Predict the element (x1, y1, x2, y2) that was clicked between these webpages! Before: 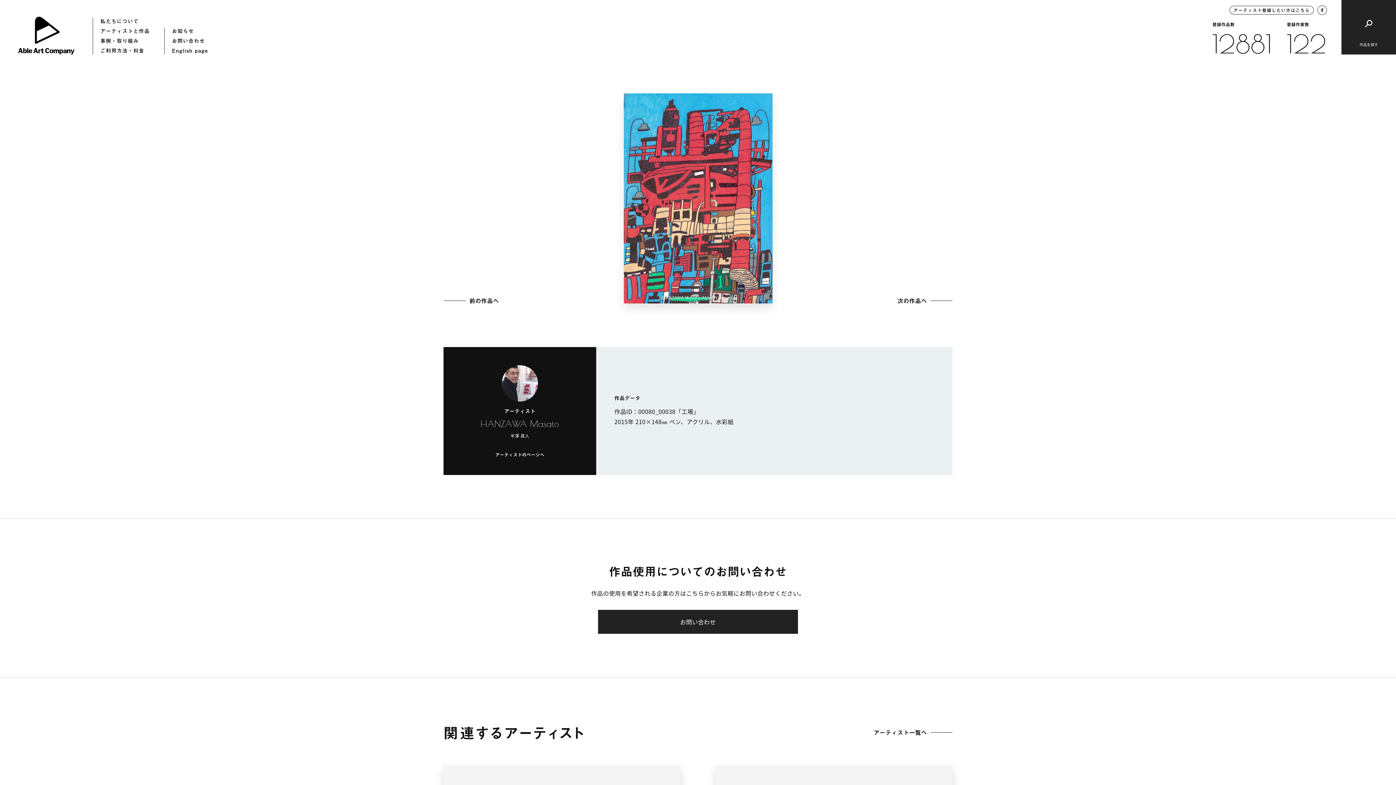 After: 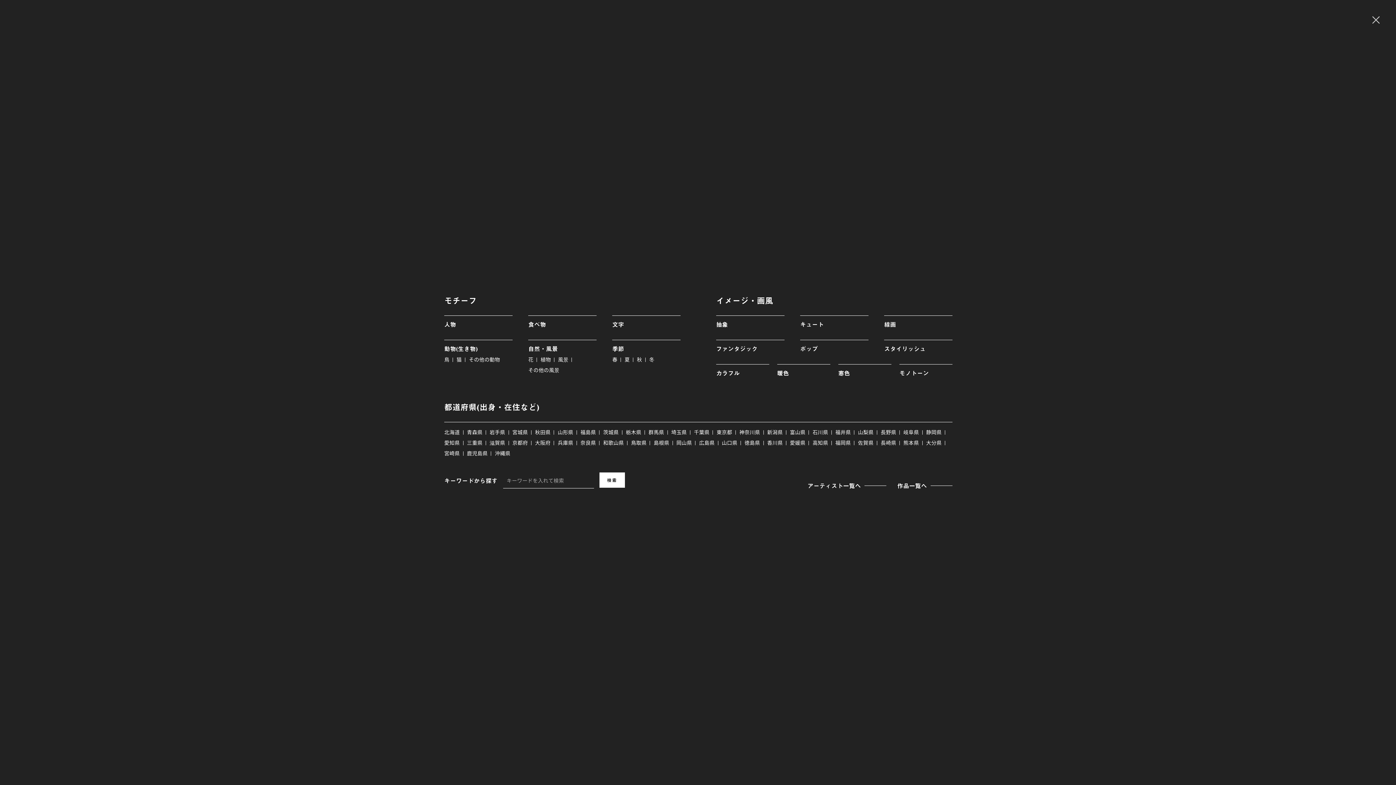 Action: label: 作品を探す bbox: (1341, 0, 1396, 54)